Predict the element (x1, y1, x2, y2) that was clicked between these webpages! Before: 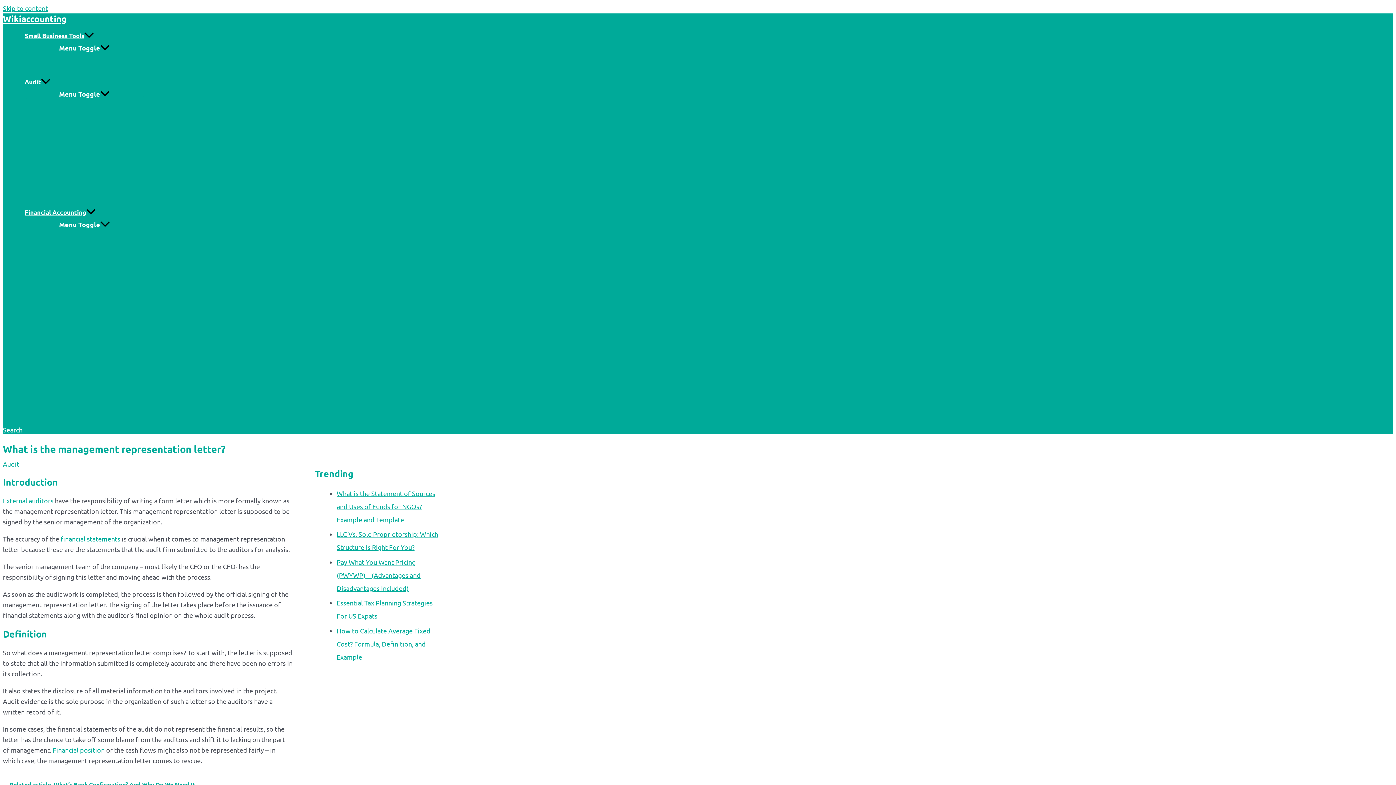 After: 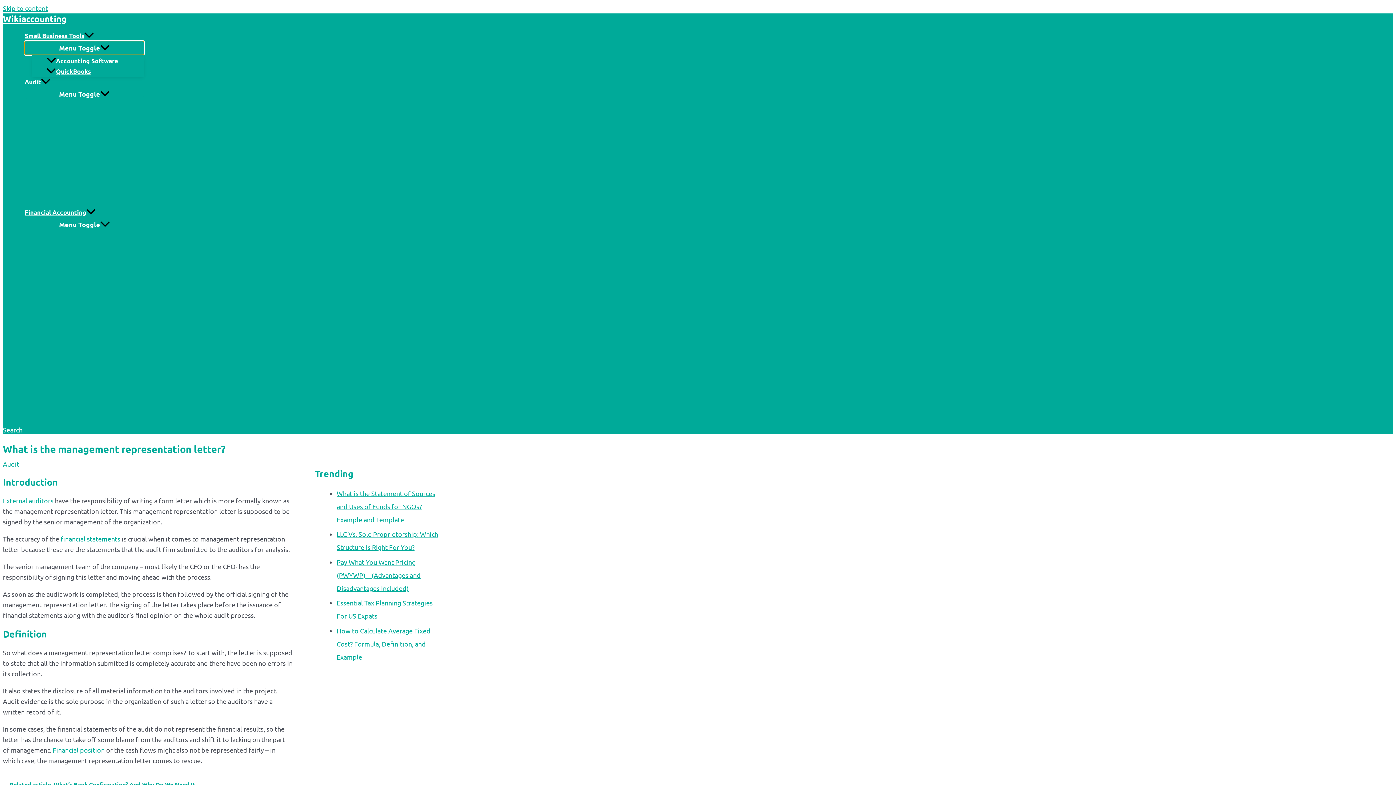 Action: bbox: (24, 41, 144, 54) label: Menu Toggle